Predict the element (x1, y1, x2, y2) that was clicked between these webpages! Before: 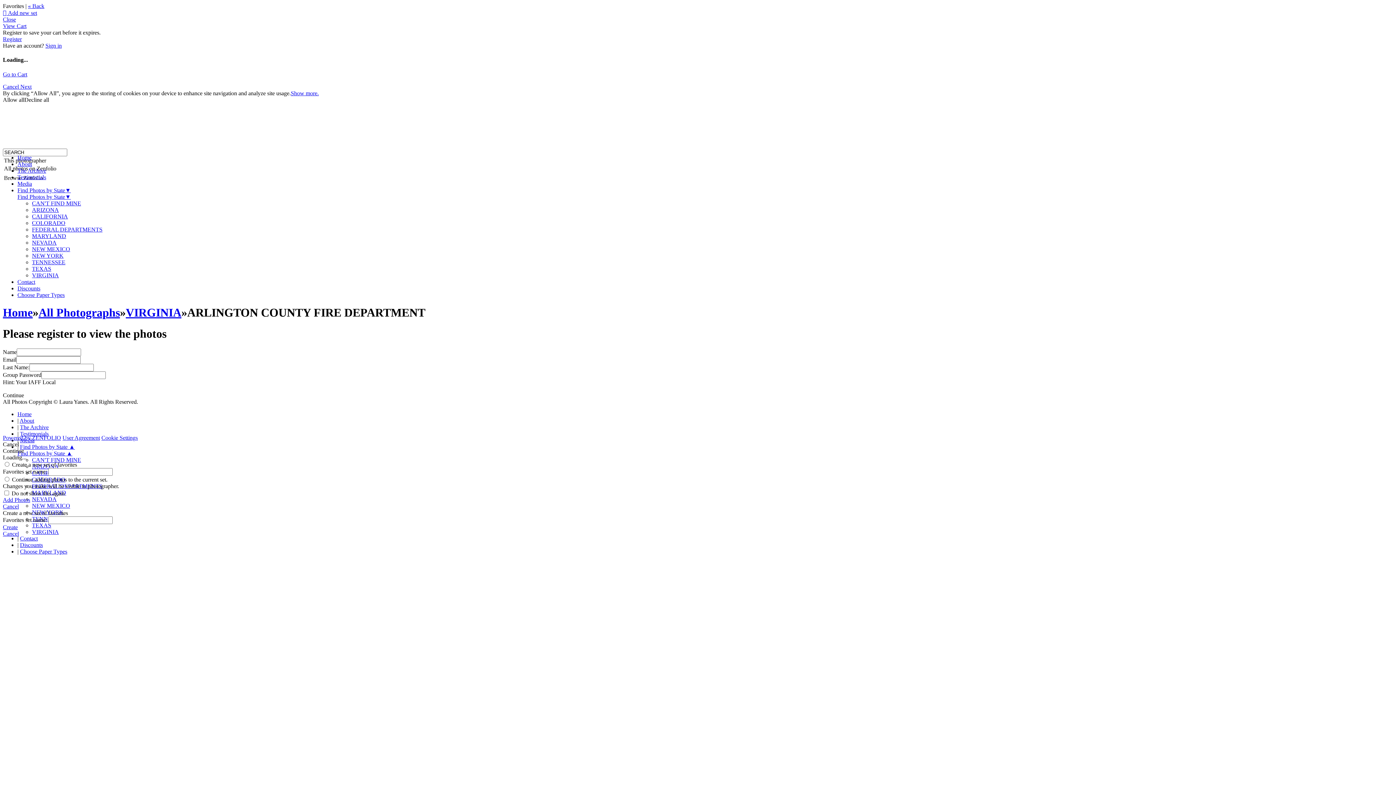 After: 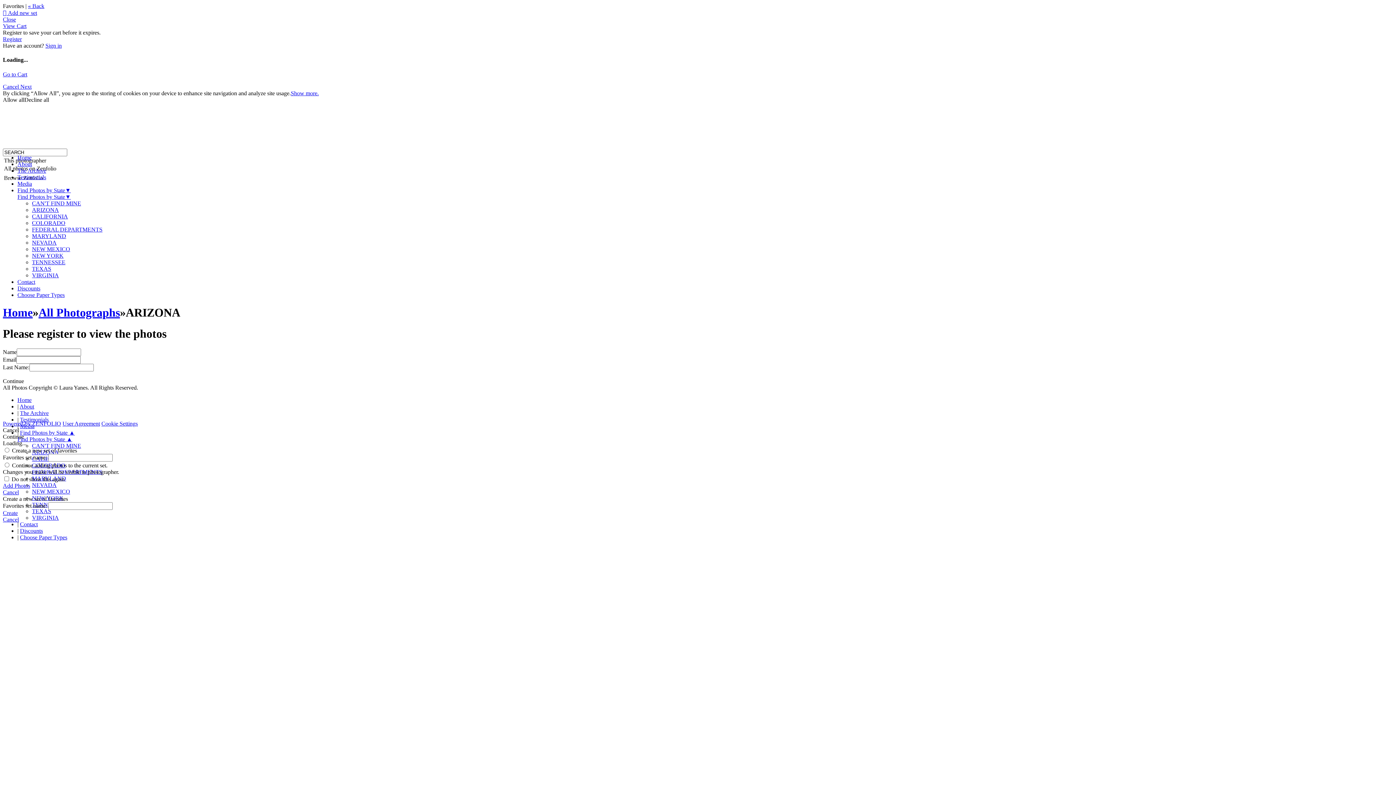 Action: label: ARIZONA bbox: (32, 206, 58, 212)